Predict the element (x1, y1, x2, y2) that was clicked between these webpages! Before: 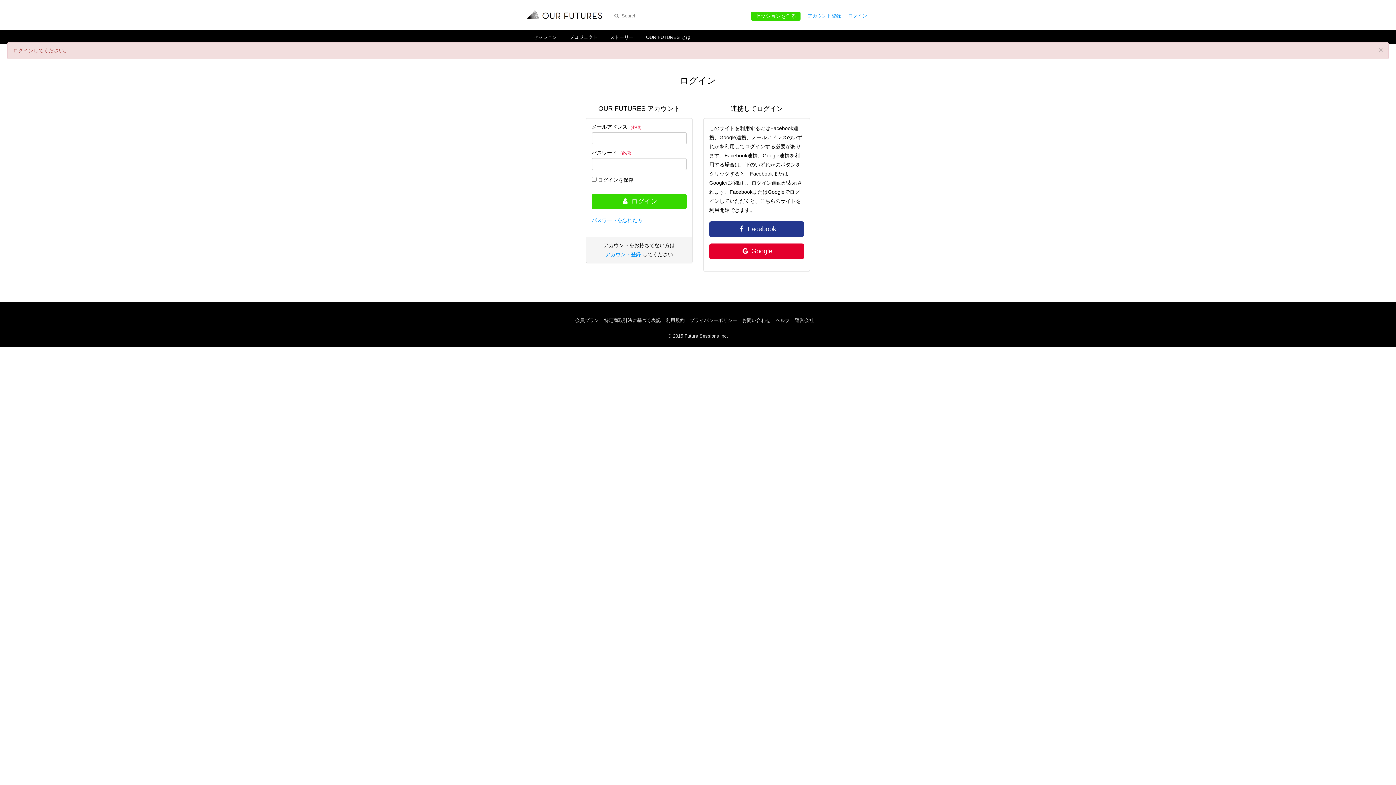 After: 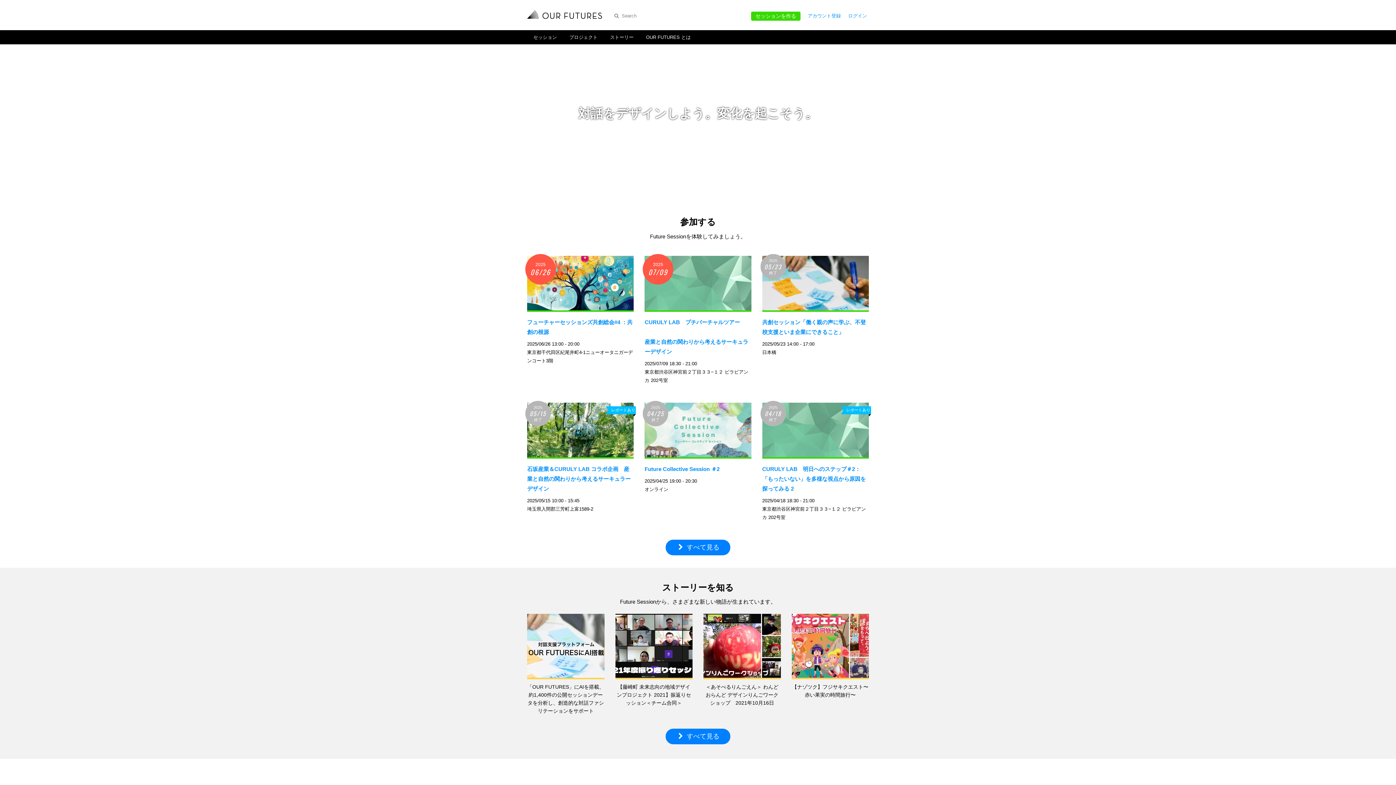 Action: bbox: (527, 12, 613, 18)